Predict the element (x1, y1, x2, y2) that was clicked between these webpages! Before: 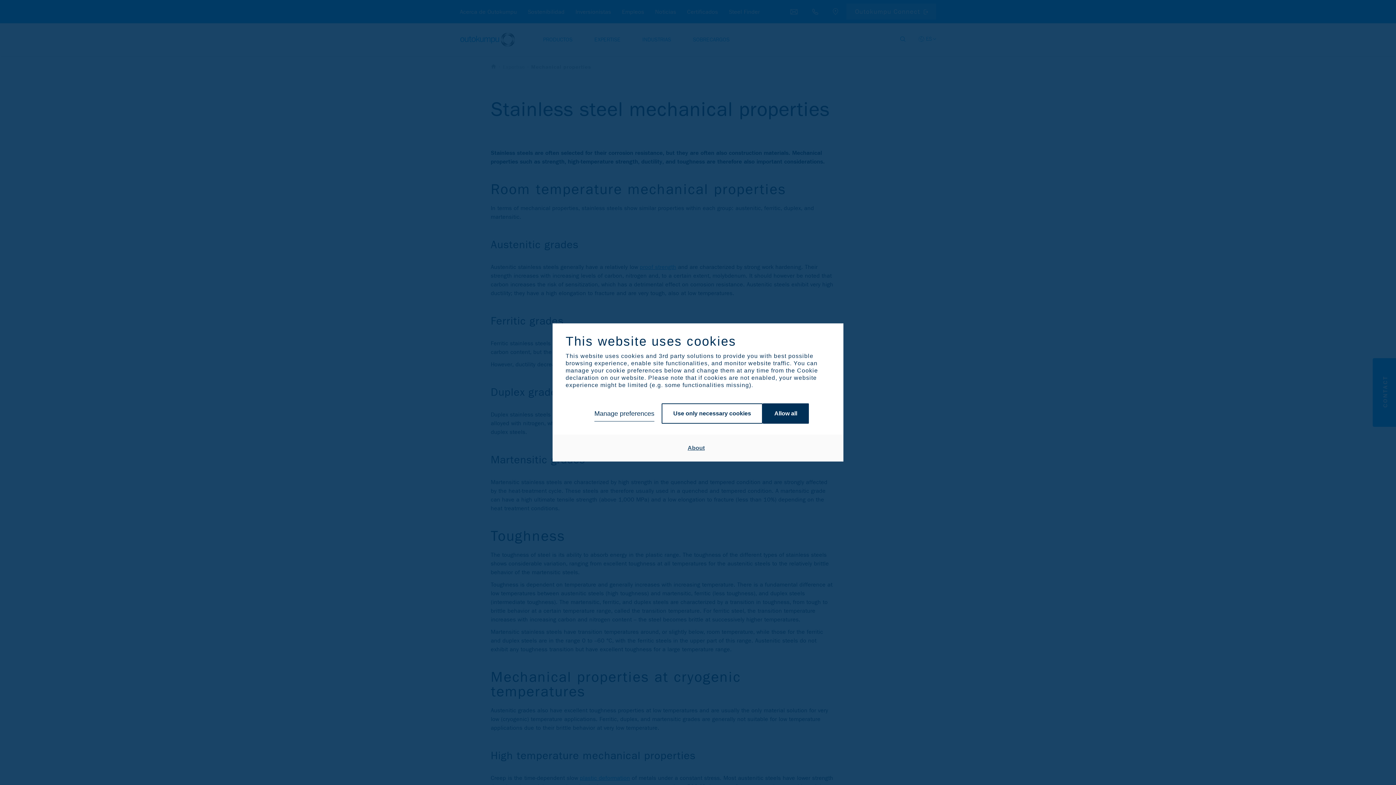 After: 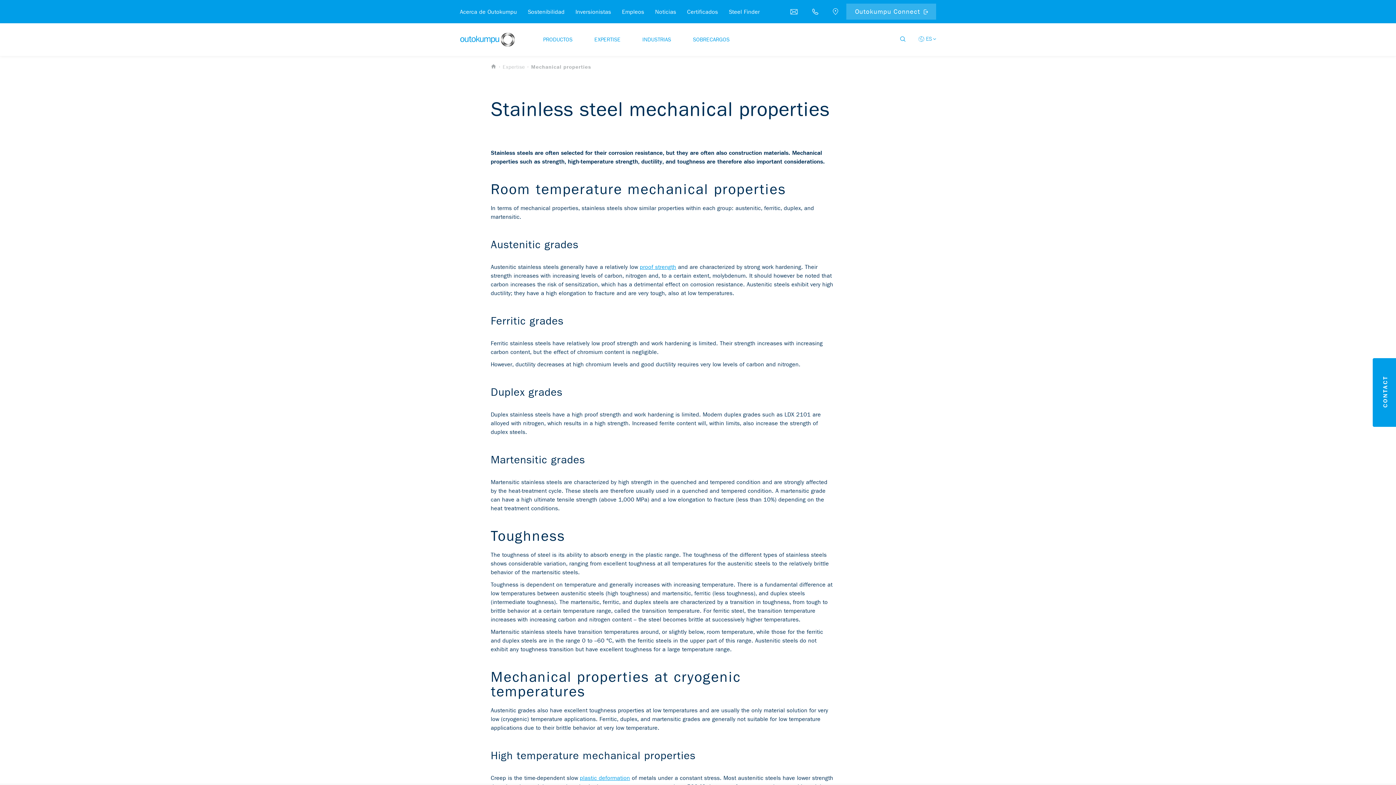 Action: bbox: (661, 403, 762, 423) label: Use only necessary cookies